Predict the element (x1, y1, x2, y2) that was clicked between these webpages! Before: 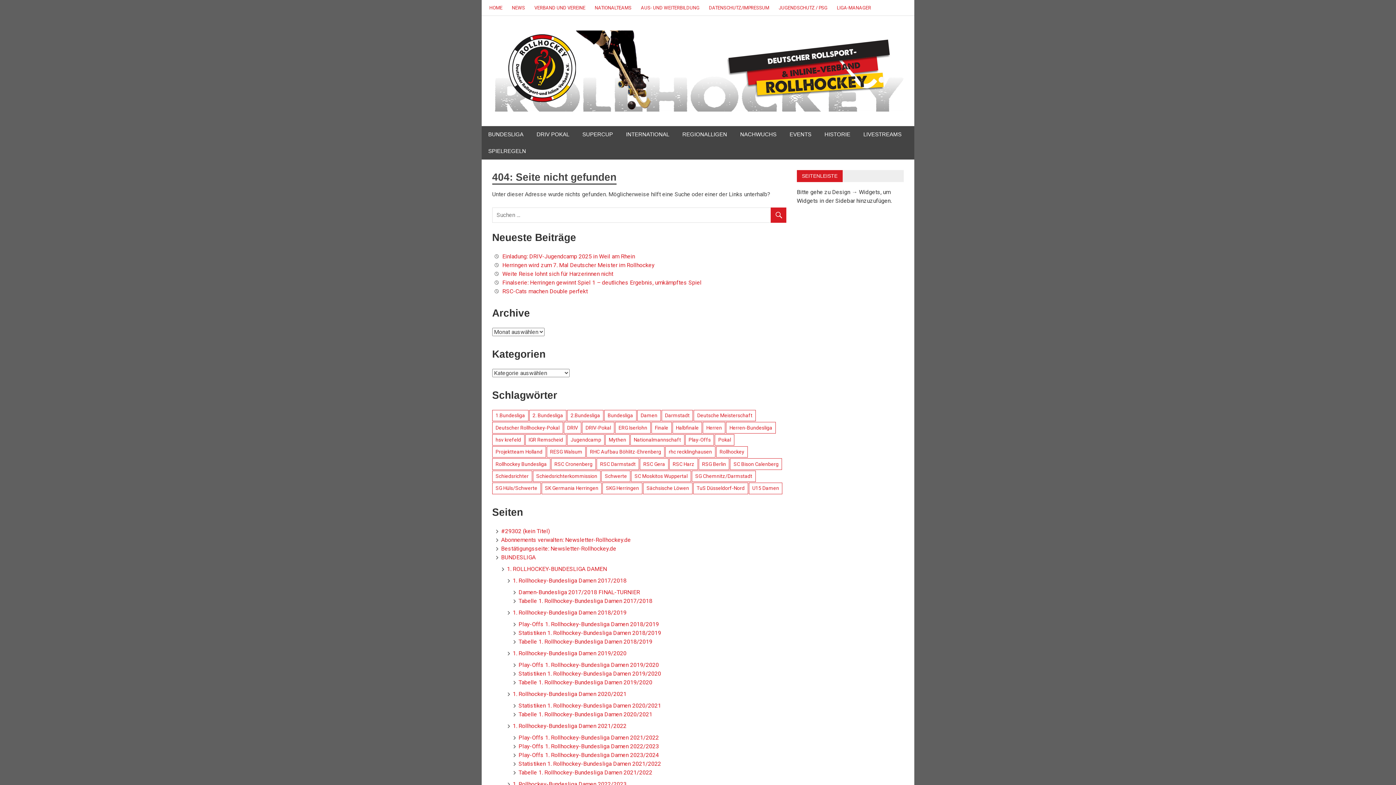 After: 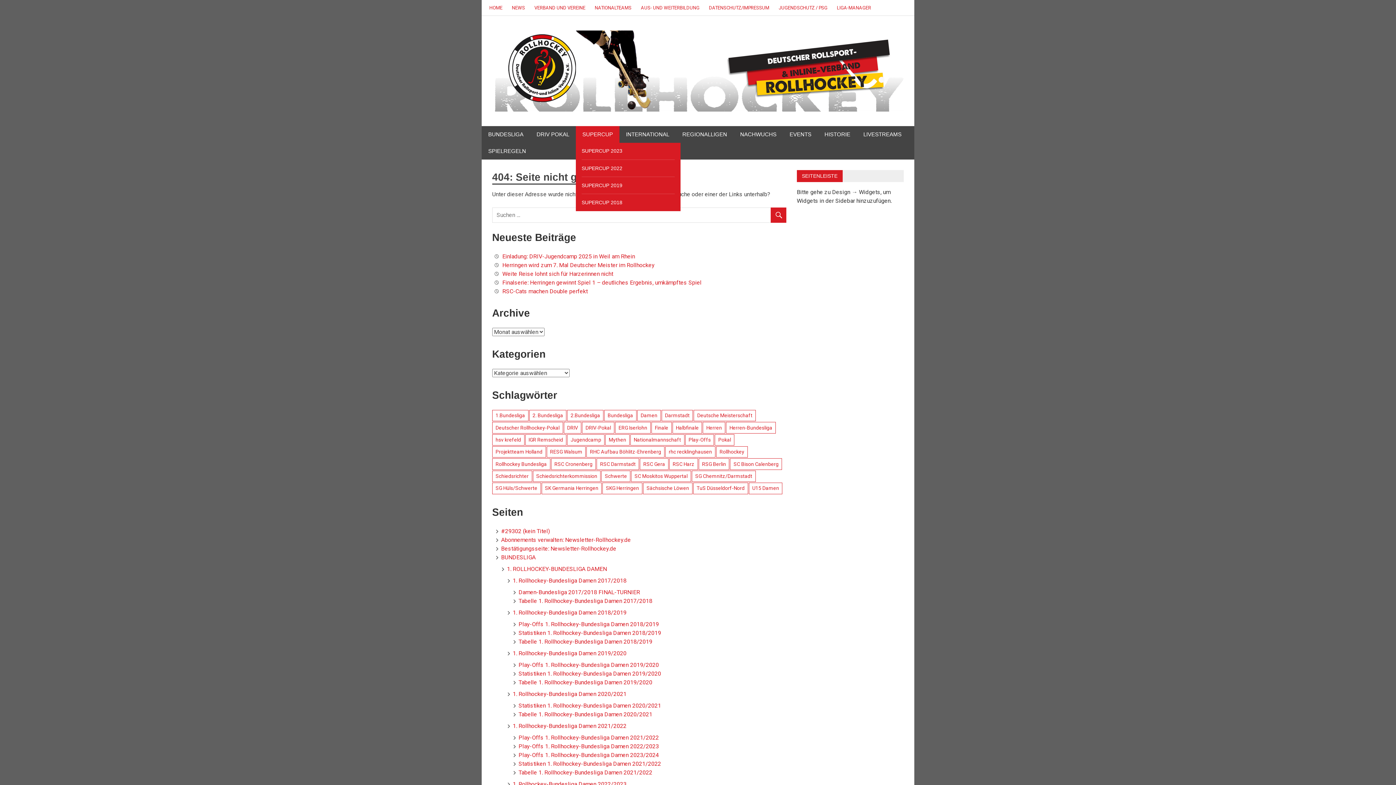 Action: bbox: (576, 126, 619, 142) label: SUPERCUP